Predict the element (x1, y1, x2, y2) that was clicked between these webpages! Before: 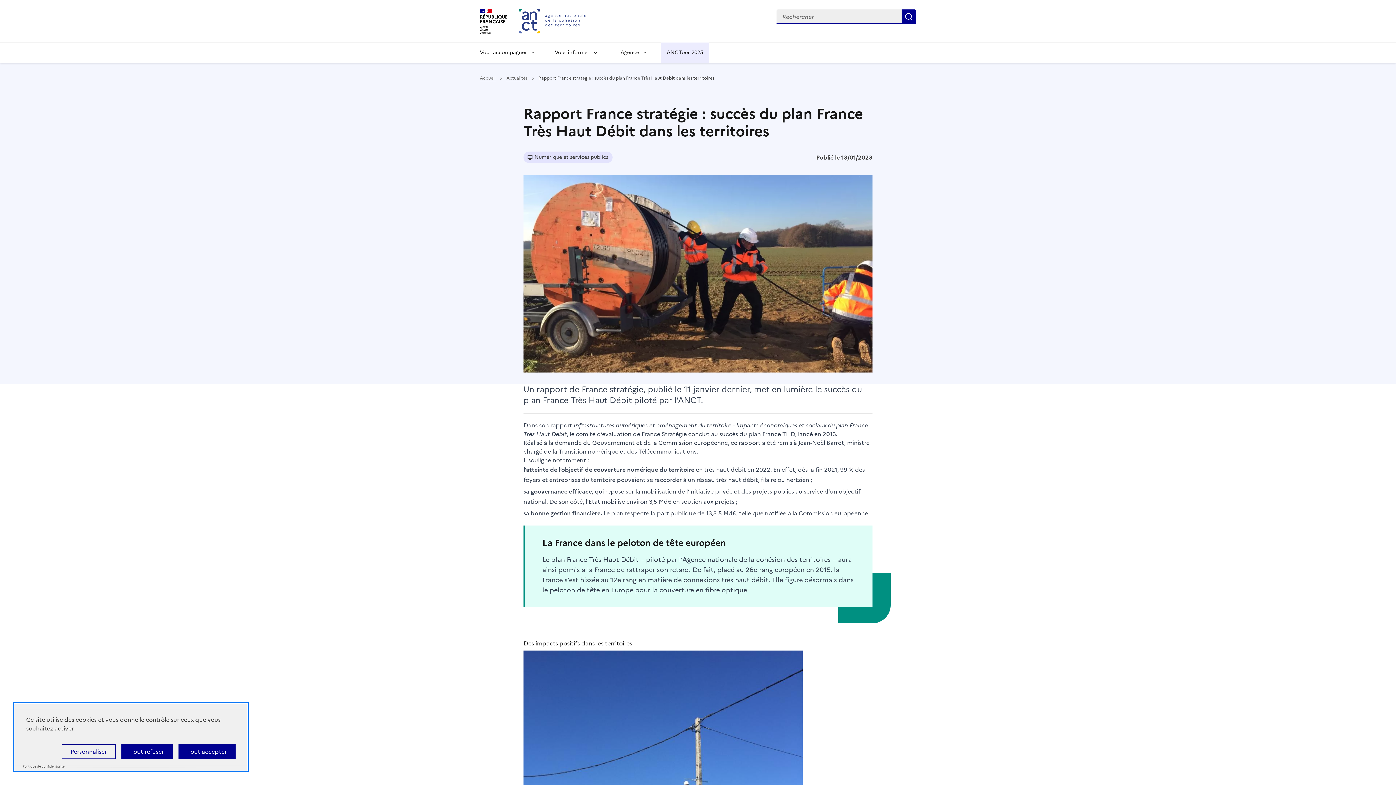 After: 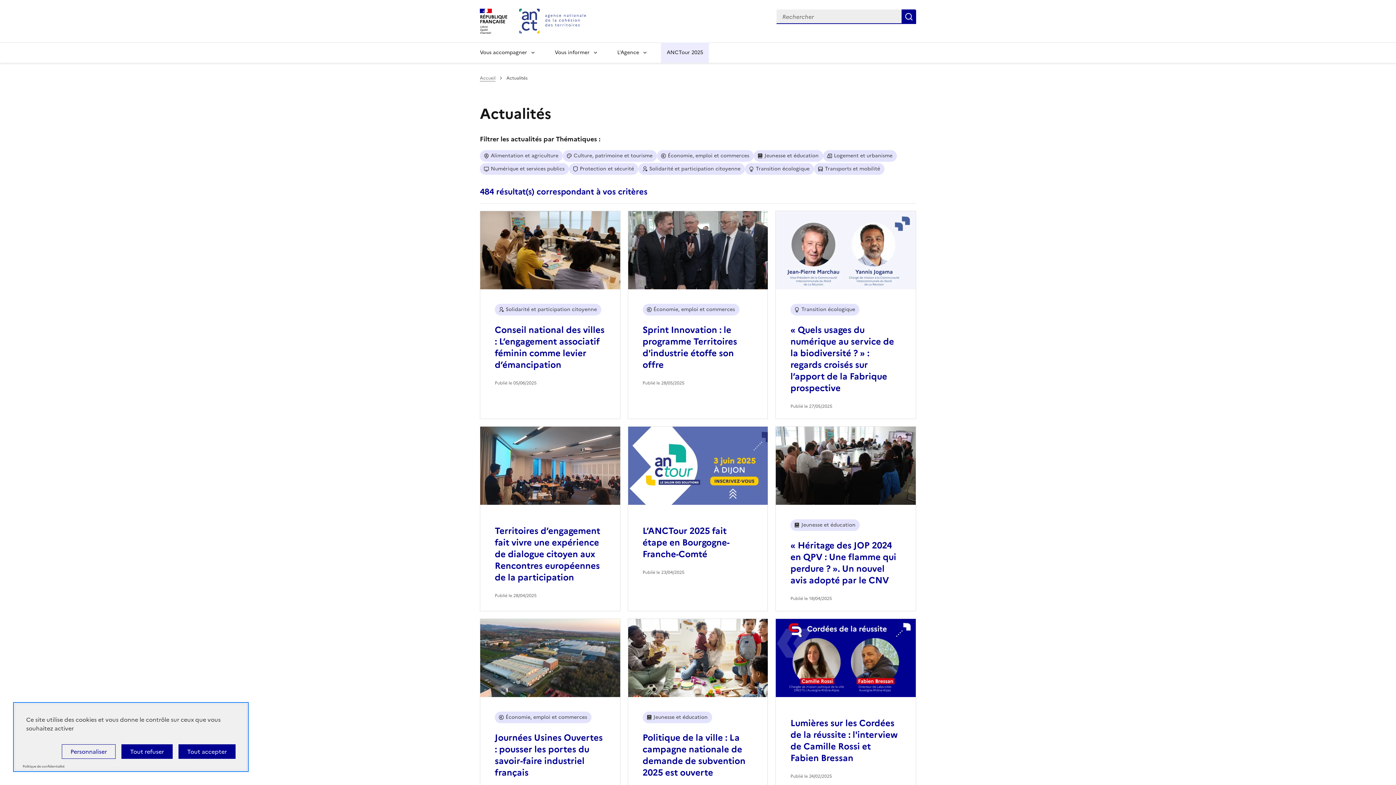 Action: label: Actualités bbox: (506, 74, 527, 81)